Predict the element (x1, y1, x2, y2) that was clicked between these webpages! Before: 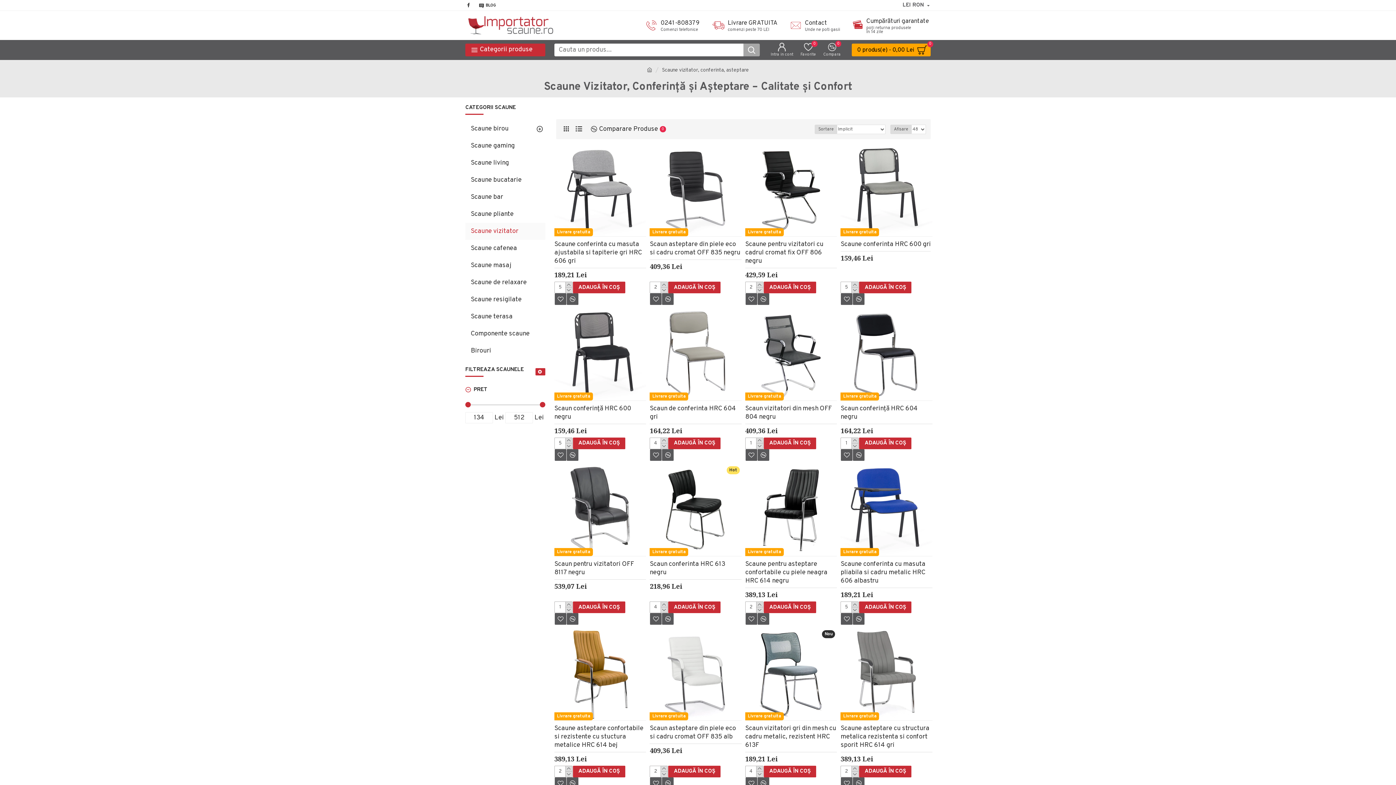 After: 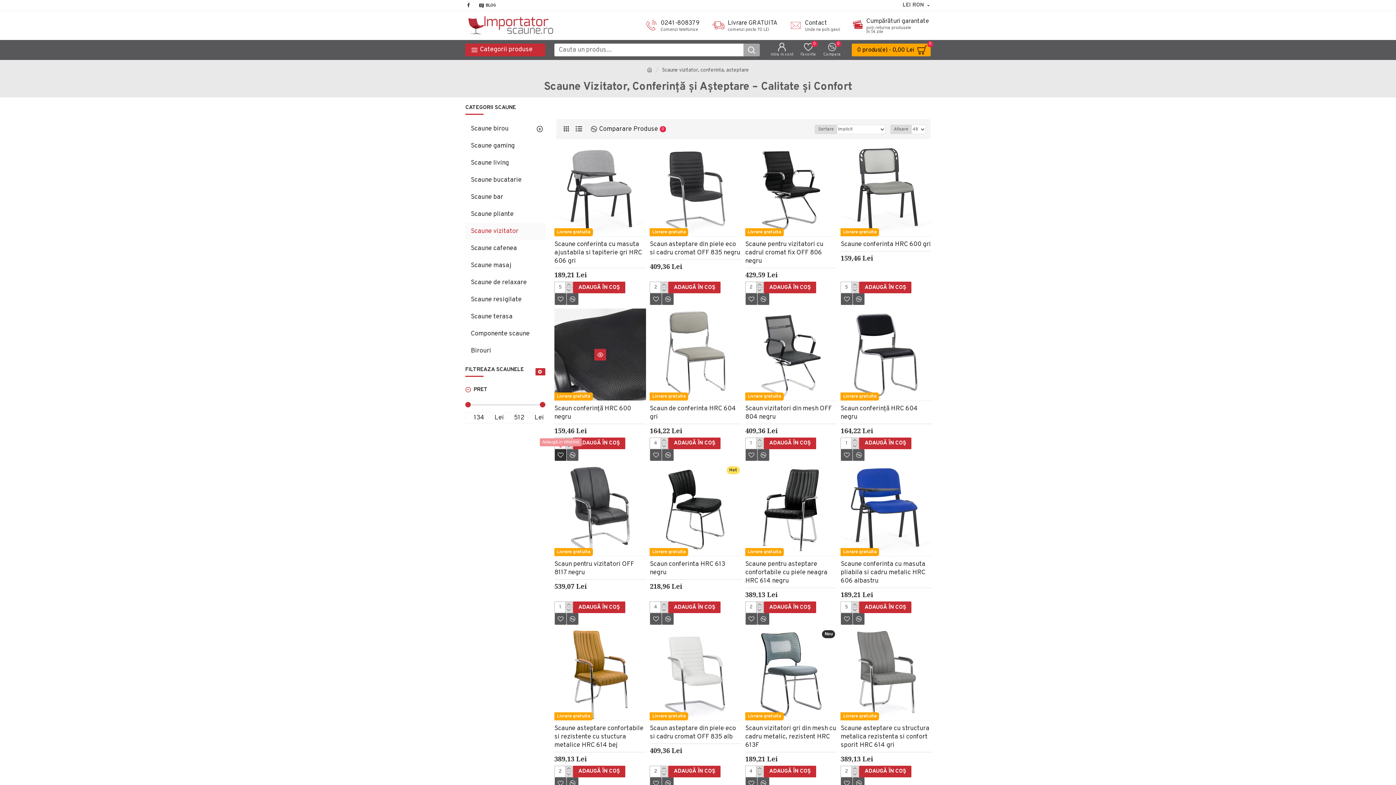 Action: bbox: (554, 449, 566, 461)